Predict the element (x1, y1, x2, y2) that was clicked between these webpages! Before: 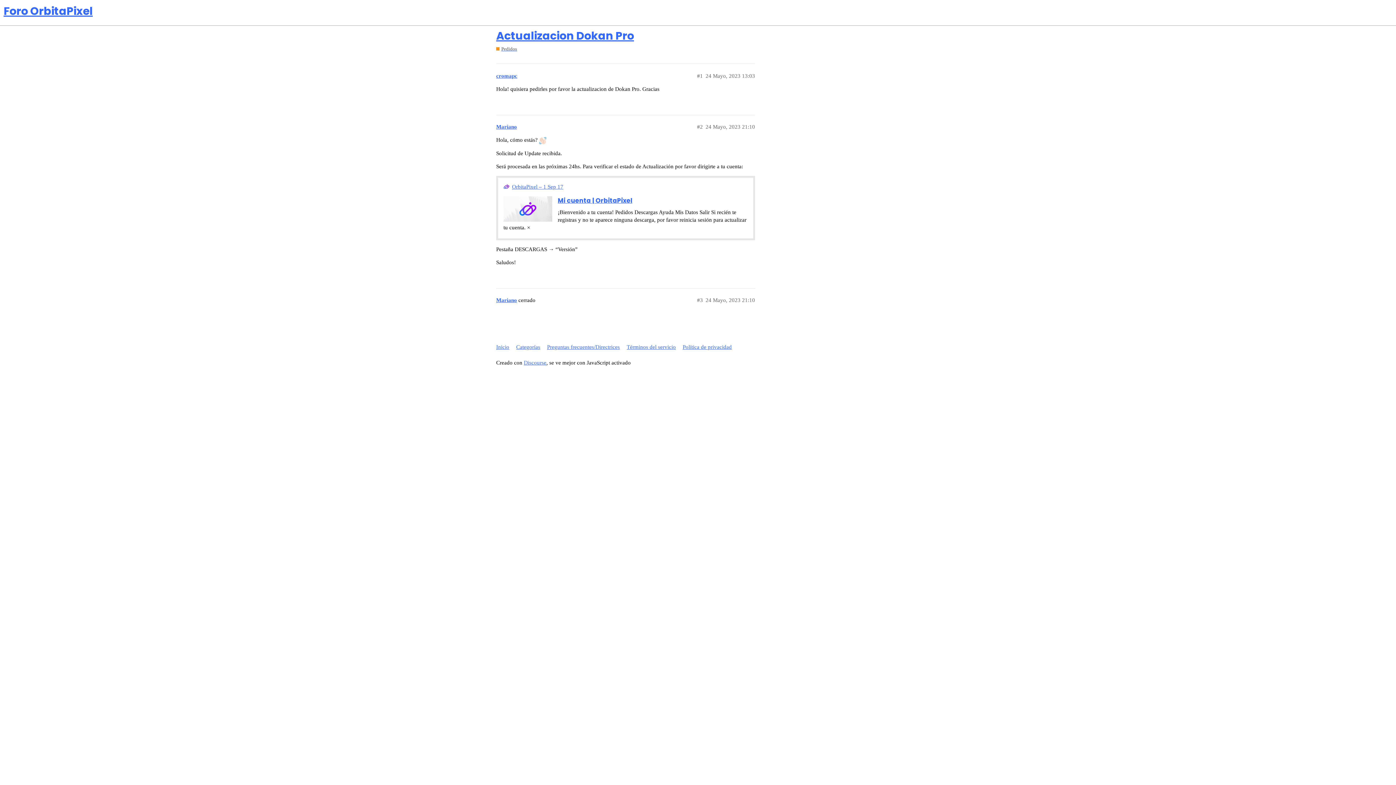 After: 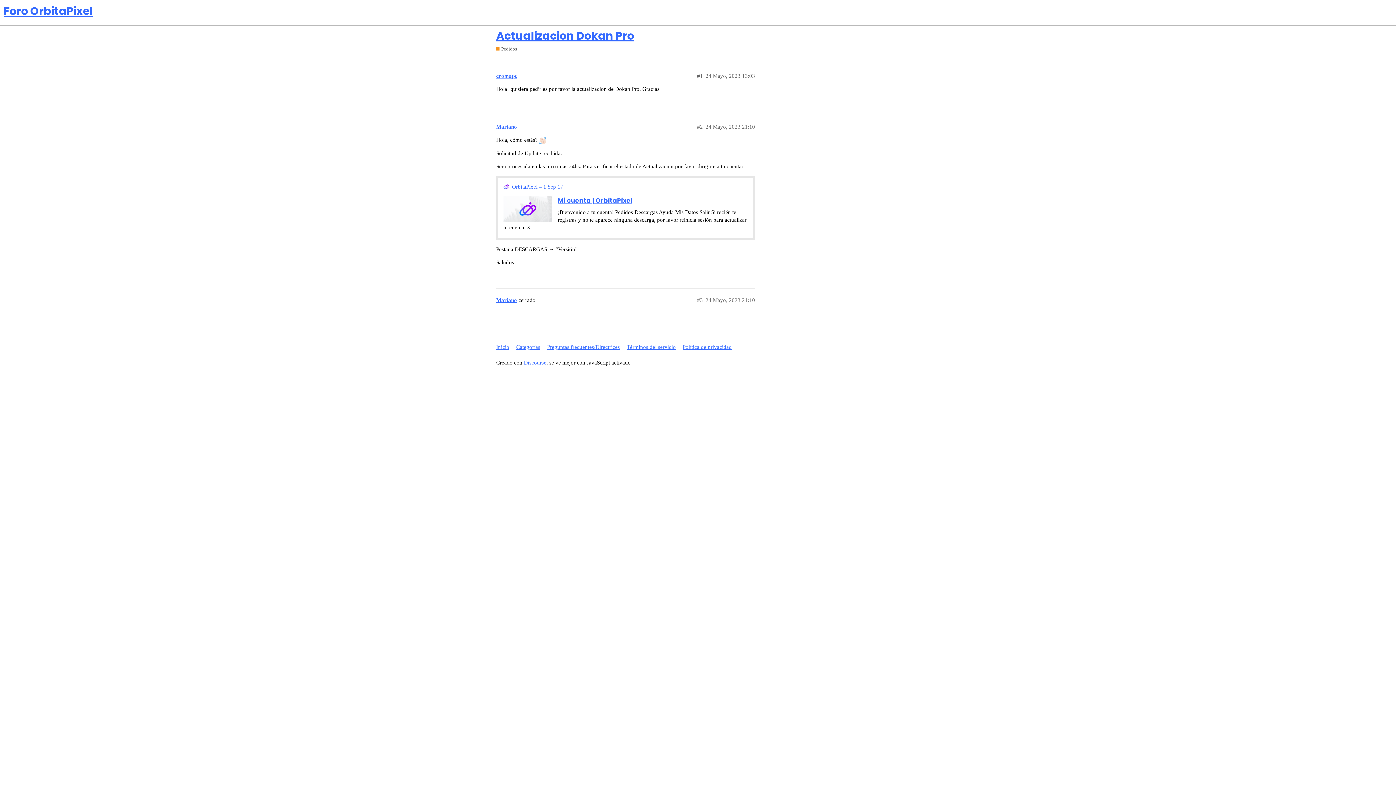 Action: label: Mi cuenta | OrbitaPixel bbox: (557, 196, 632, 204)